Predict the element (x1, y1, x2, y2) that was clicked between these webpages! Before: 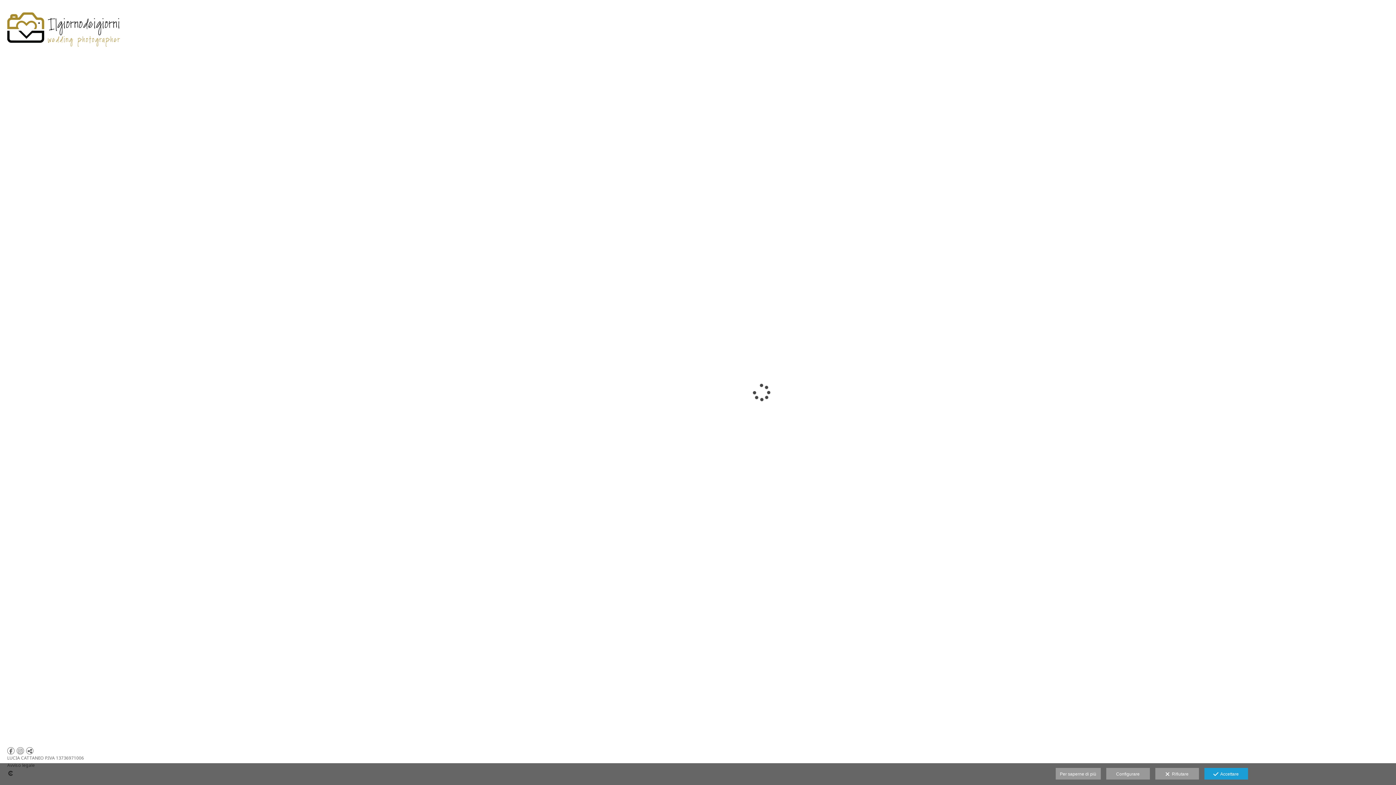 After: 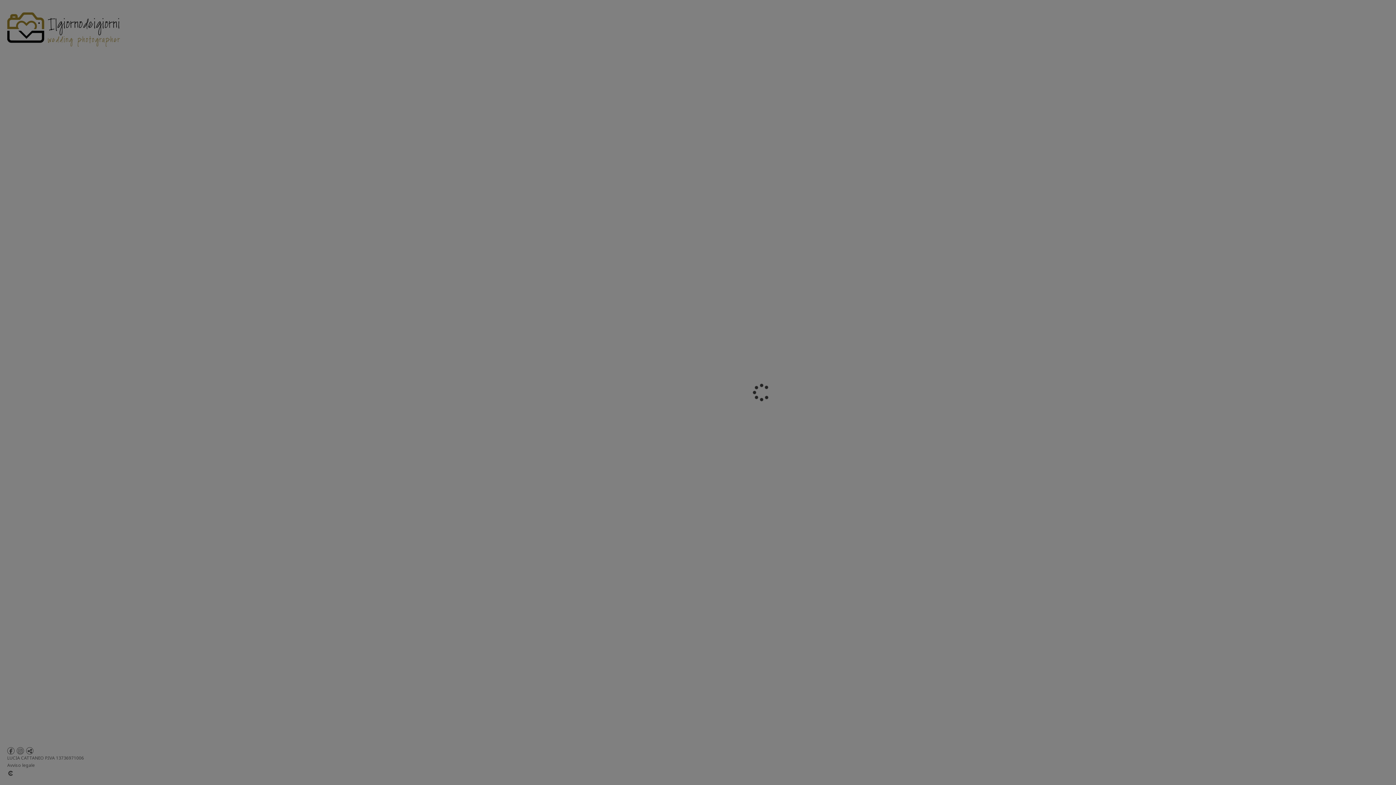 Action: bbox: (1106, 768, 1150, 780) label: Configurare